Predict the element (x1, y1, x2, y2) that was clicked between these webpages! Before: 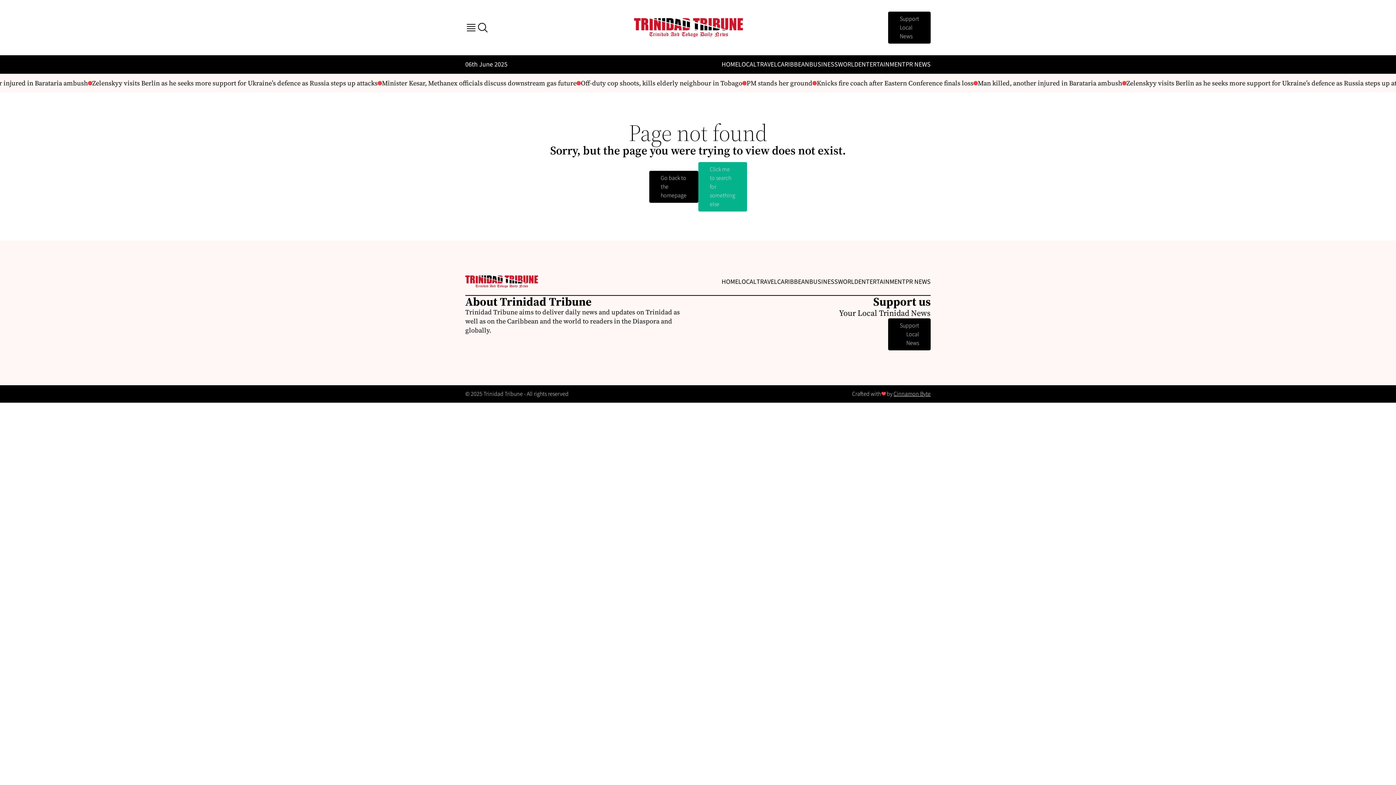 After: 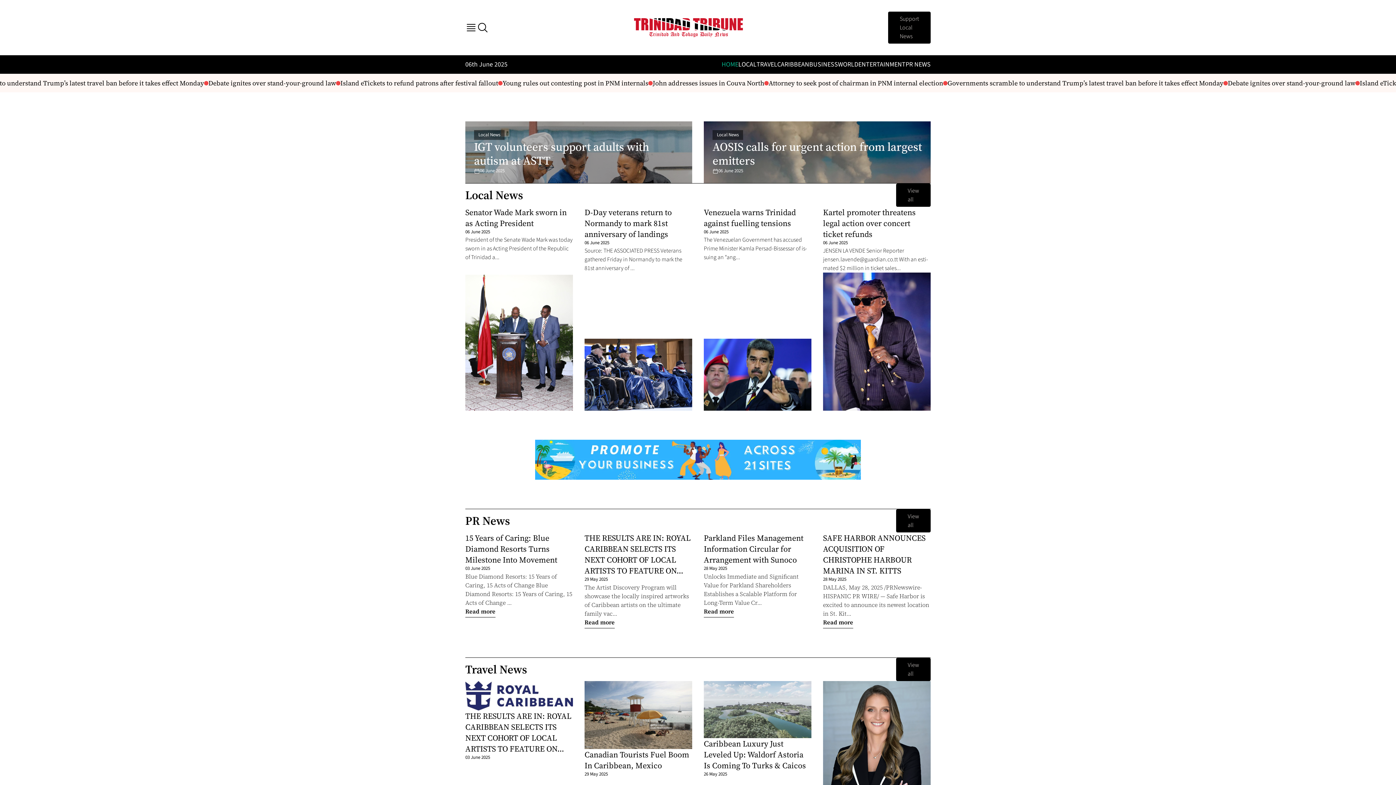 Action: bbox: (721, 277, 738, 286) label: HOME